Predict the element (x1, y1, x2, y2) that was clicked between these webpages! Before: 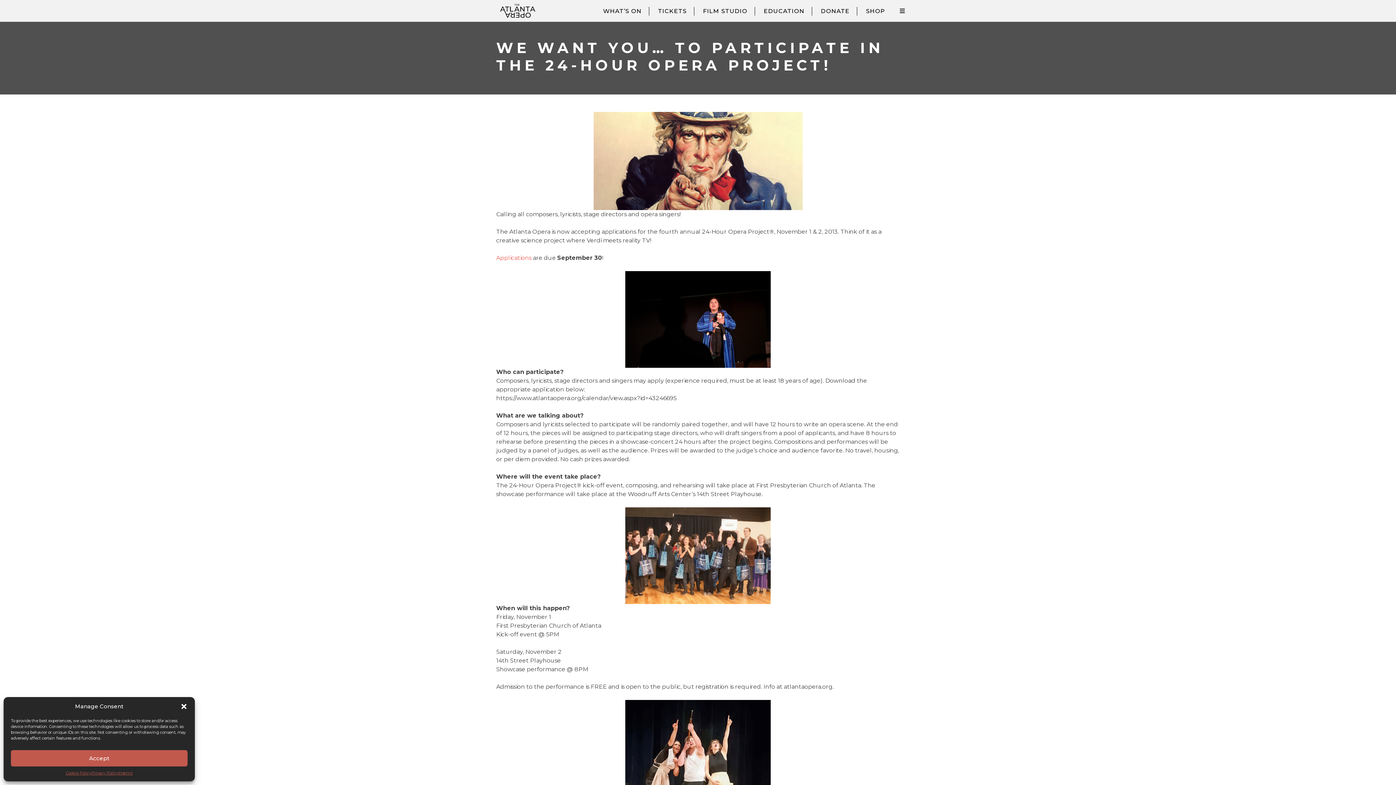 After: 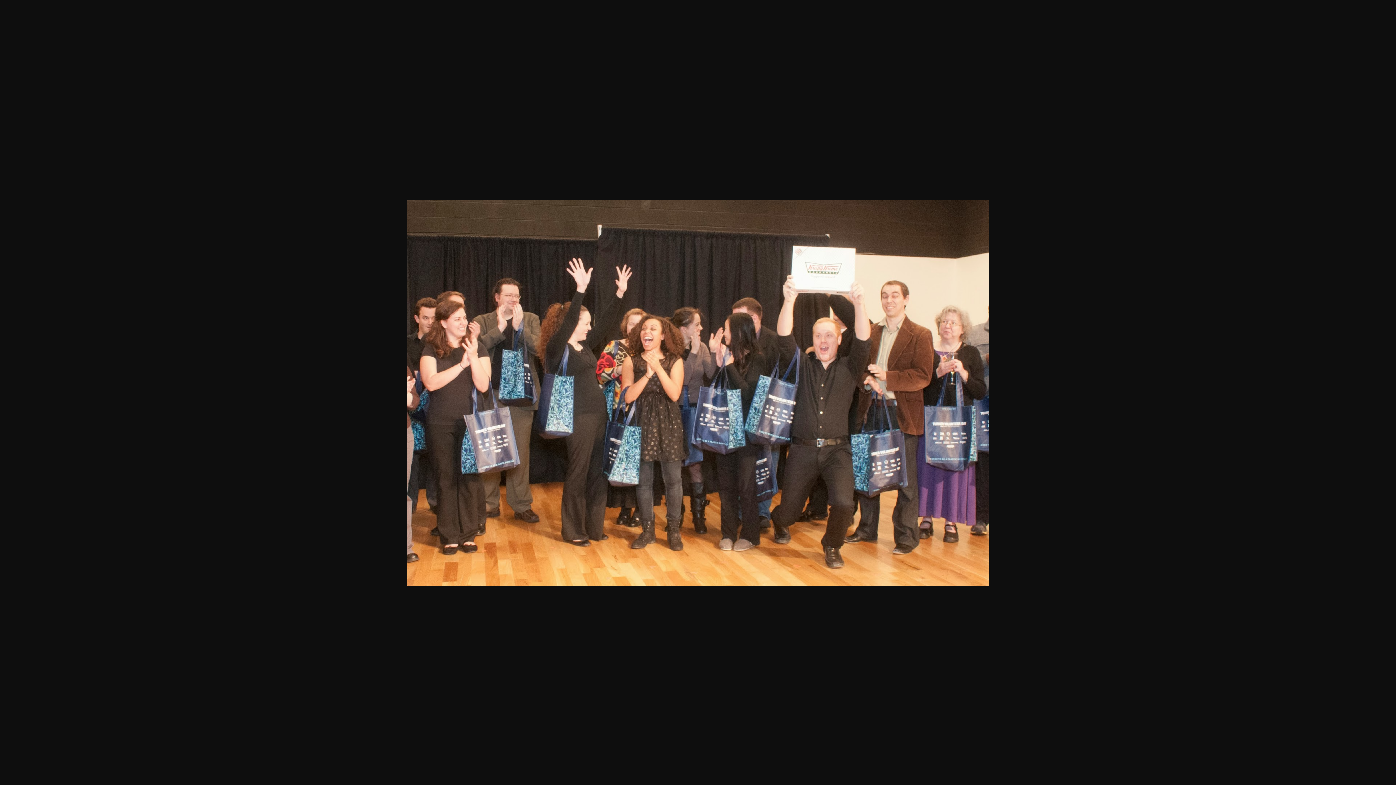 Action: bbox: (625, 552, 770, 558)